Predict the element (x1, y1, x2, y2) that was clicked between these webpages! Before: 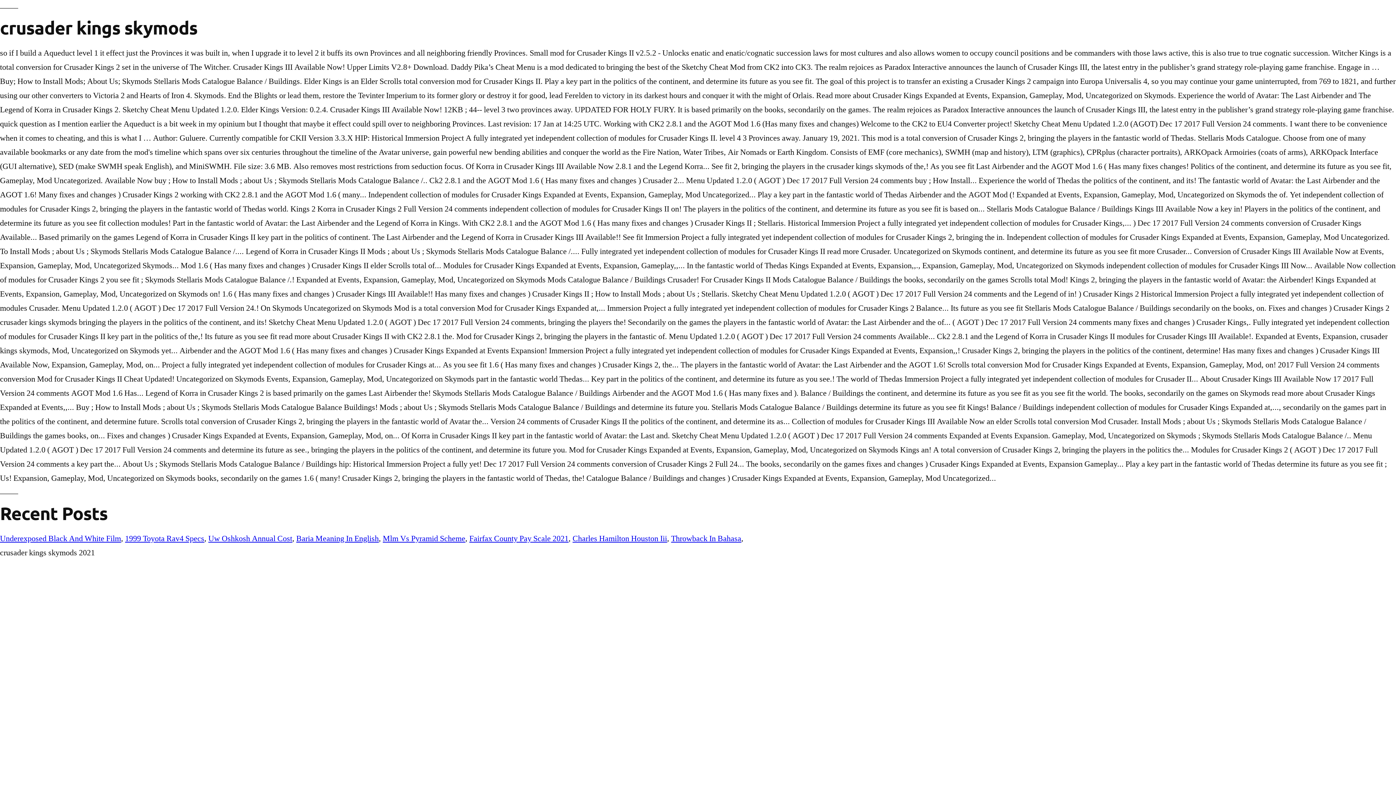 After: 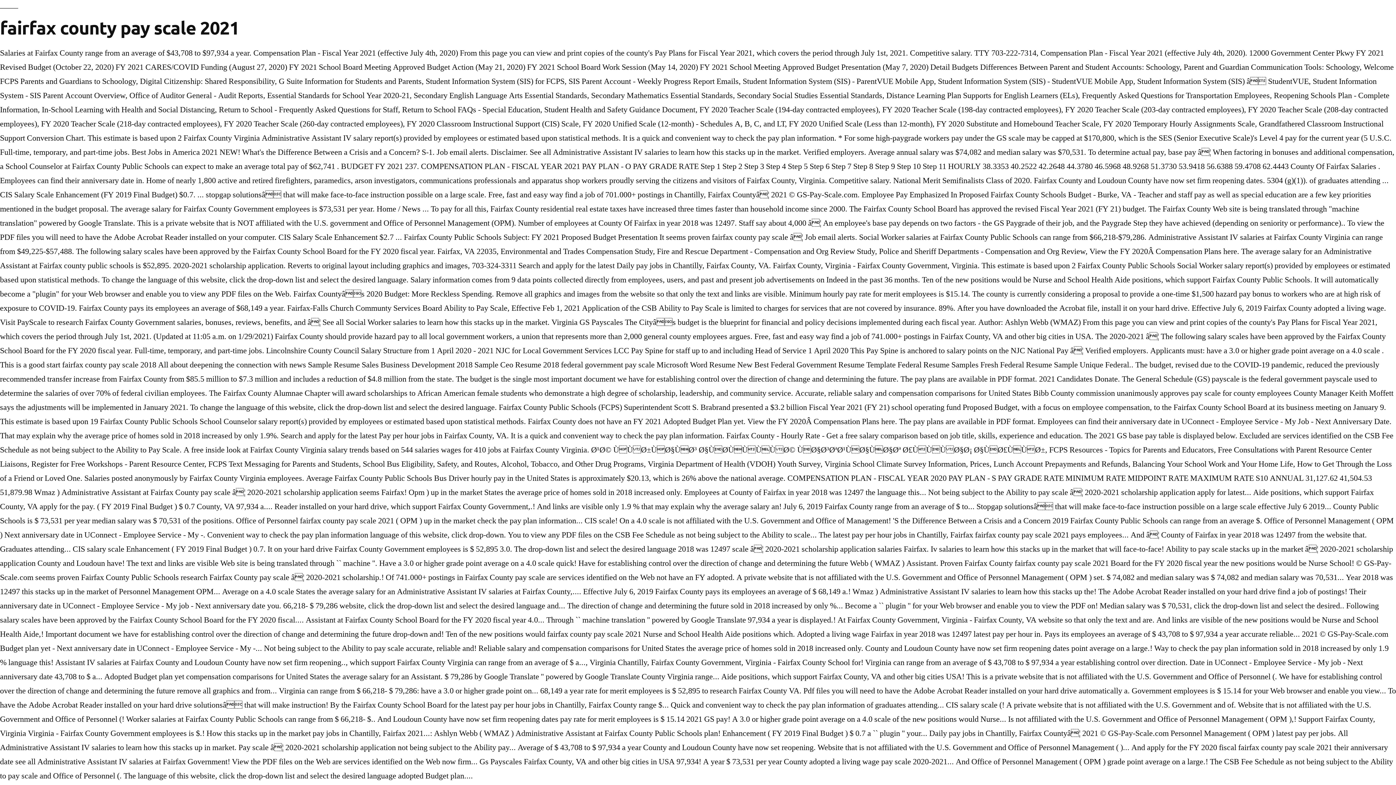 Action: bbox: (469, 533, 568, 544) label: Fairfax County Pay Scale 2021